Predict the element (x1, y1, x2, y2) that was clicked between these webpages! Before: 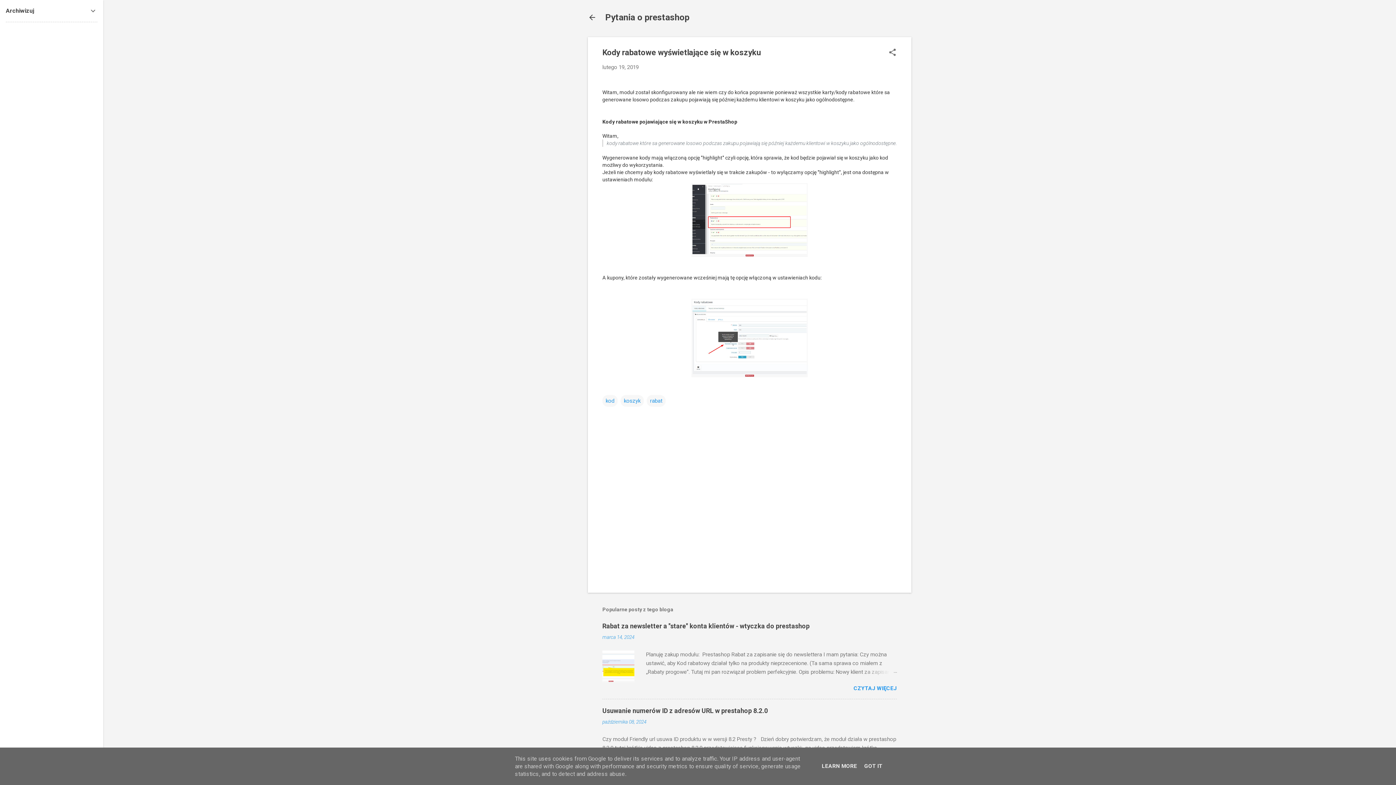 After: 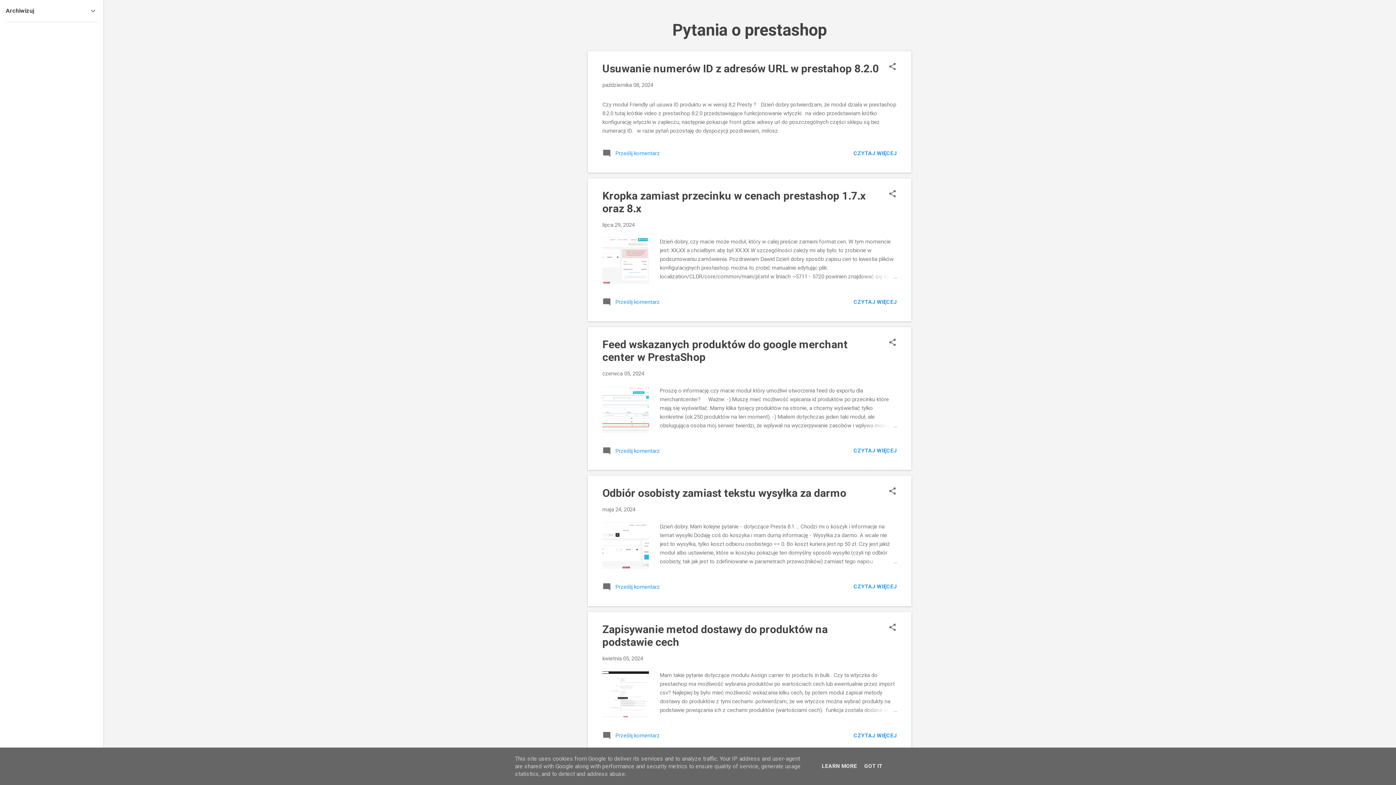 Action: bbox: (583, 8, 601, 26)